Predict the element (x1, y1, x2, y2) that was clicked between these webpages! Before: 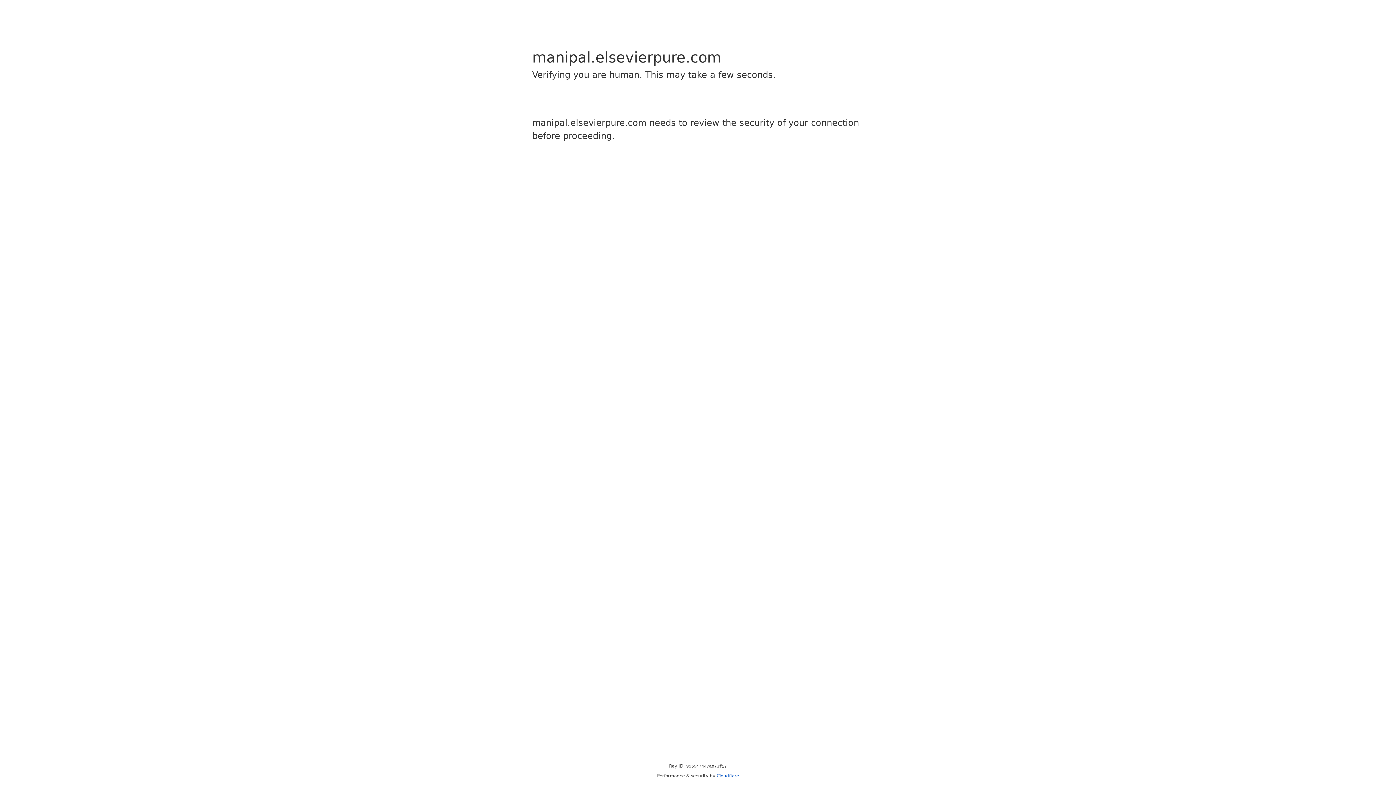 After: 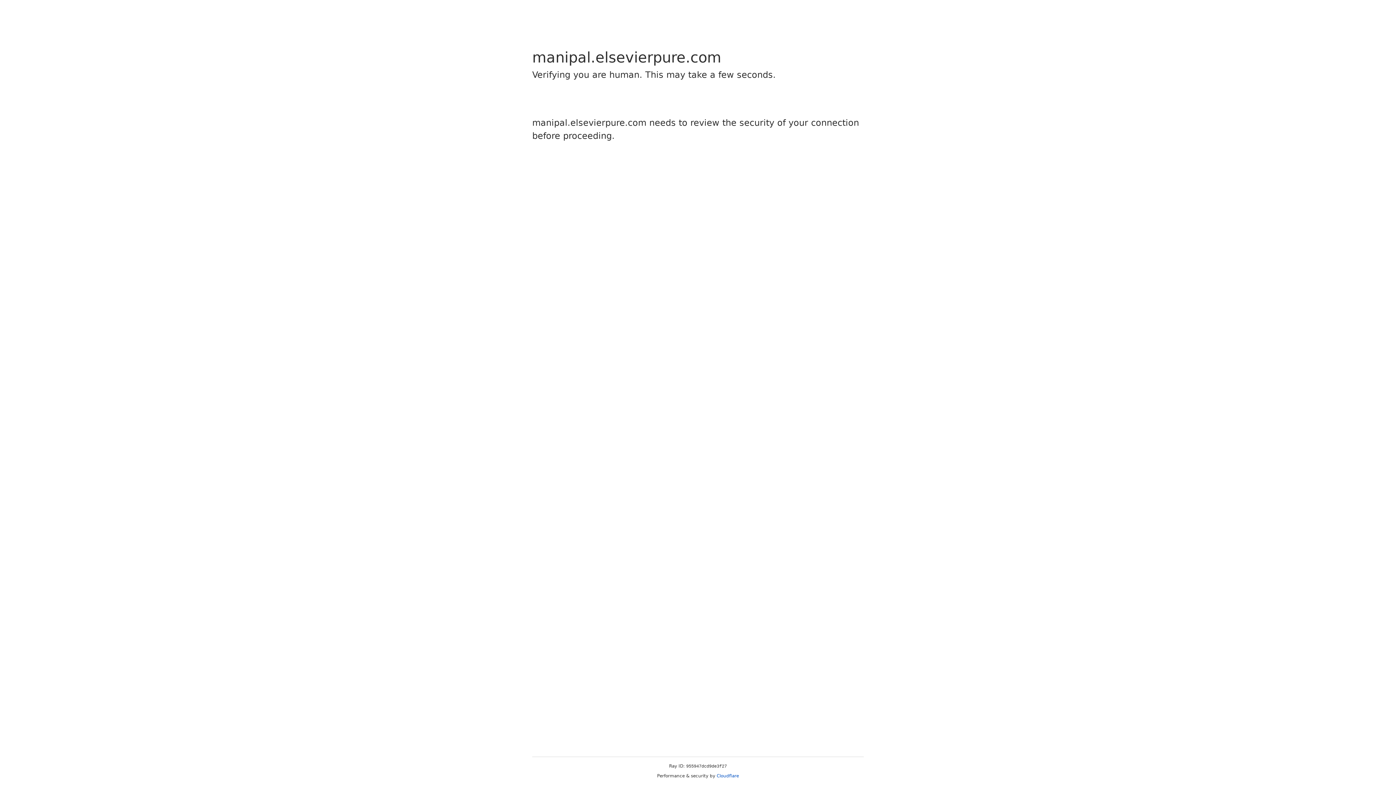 Action: bbox: (716, 773, 739, 778) label: Cloudflare